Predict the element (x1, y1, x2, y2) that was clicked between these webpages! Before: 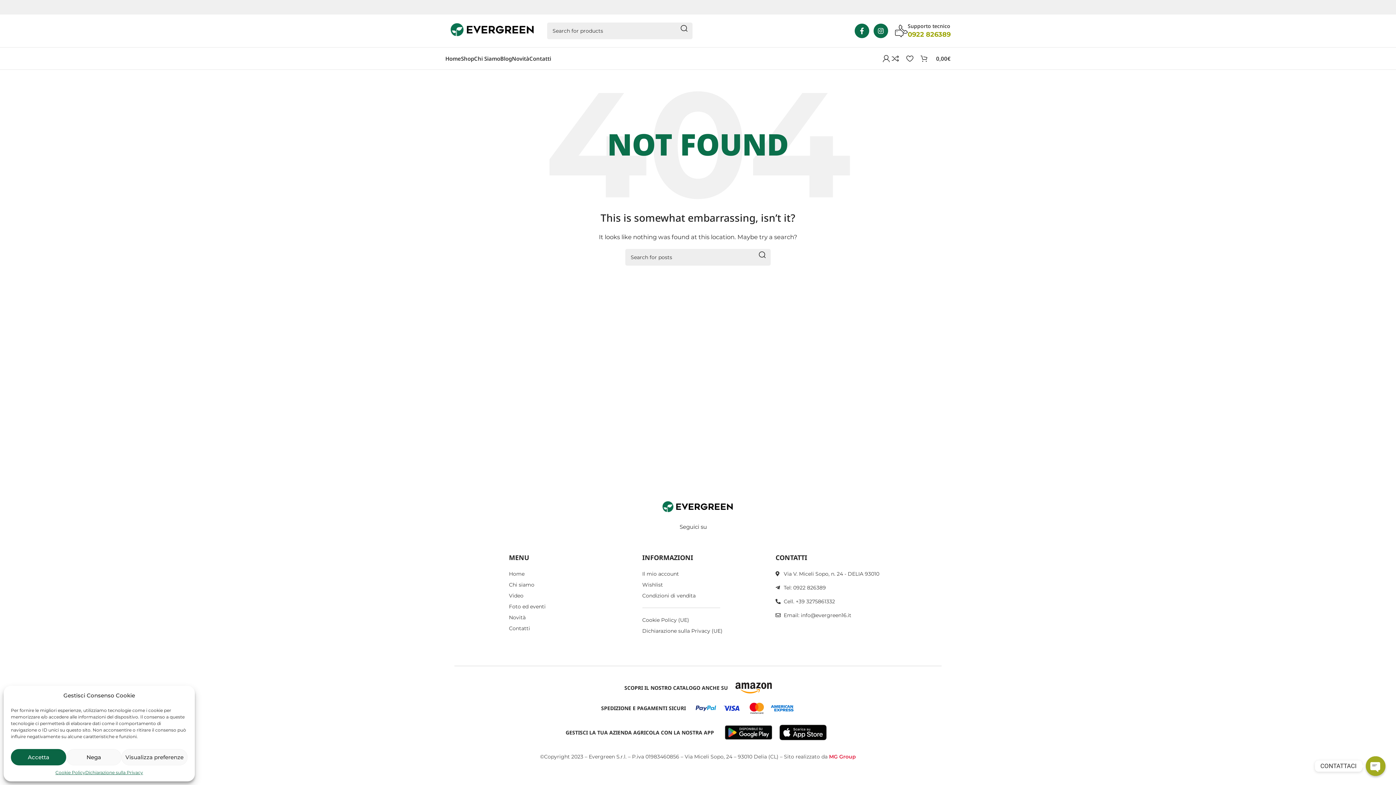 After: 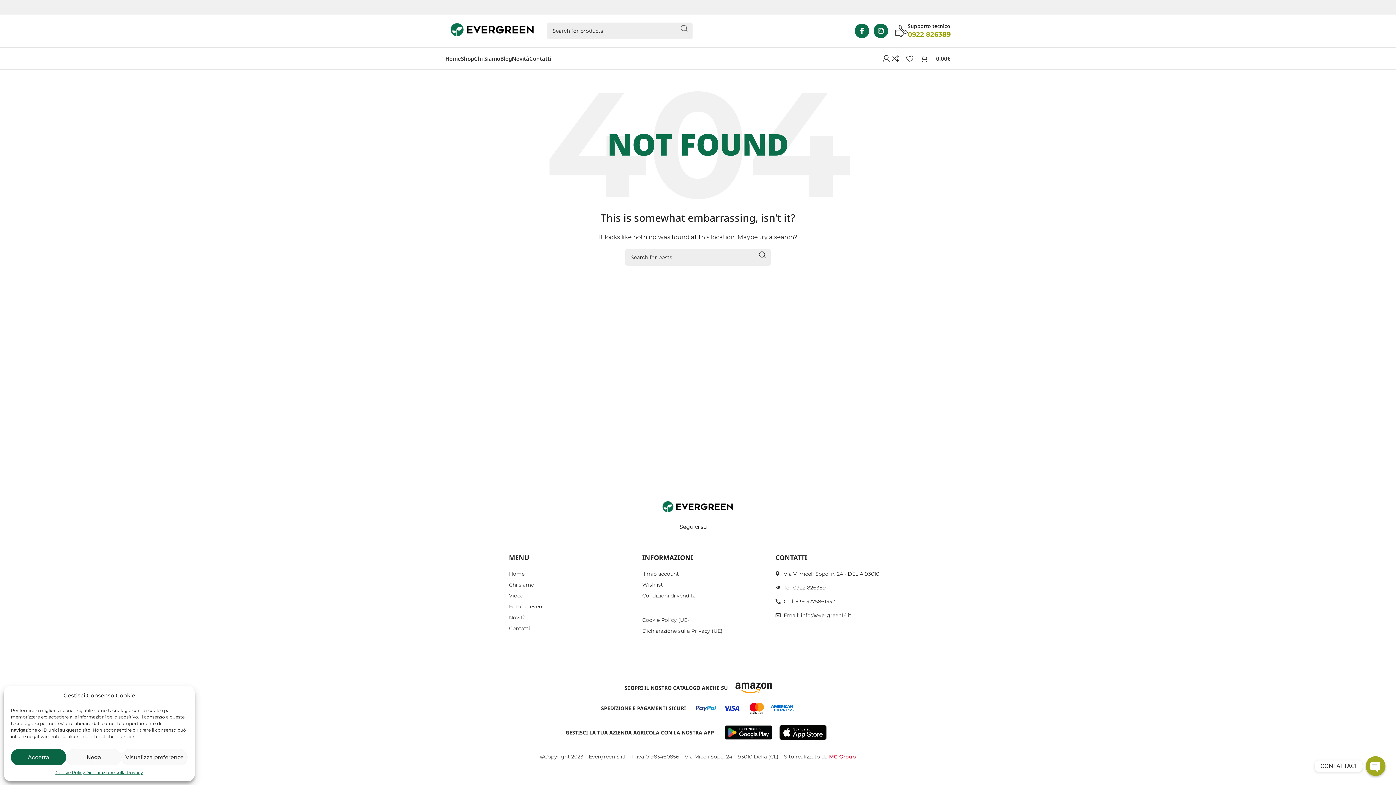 Action: label: Search  bbox: (676, 22, 692, 34)